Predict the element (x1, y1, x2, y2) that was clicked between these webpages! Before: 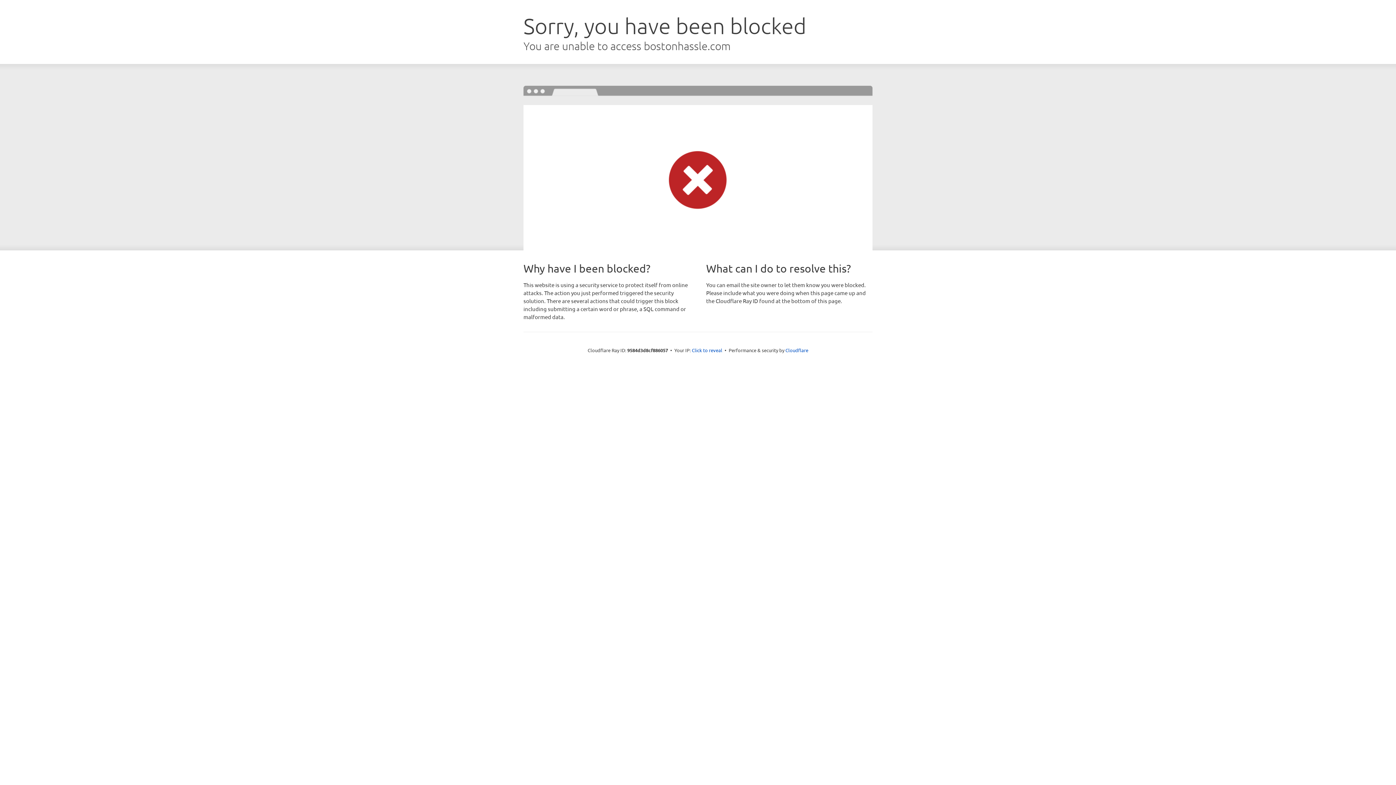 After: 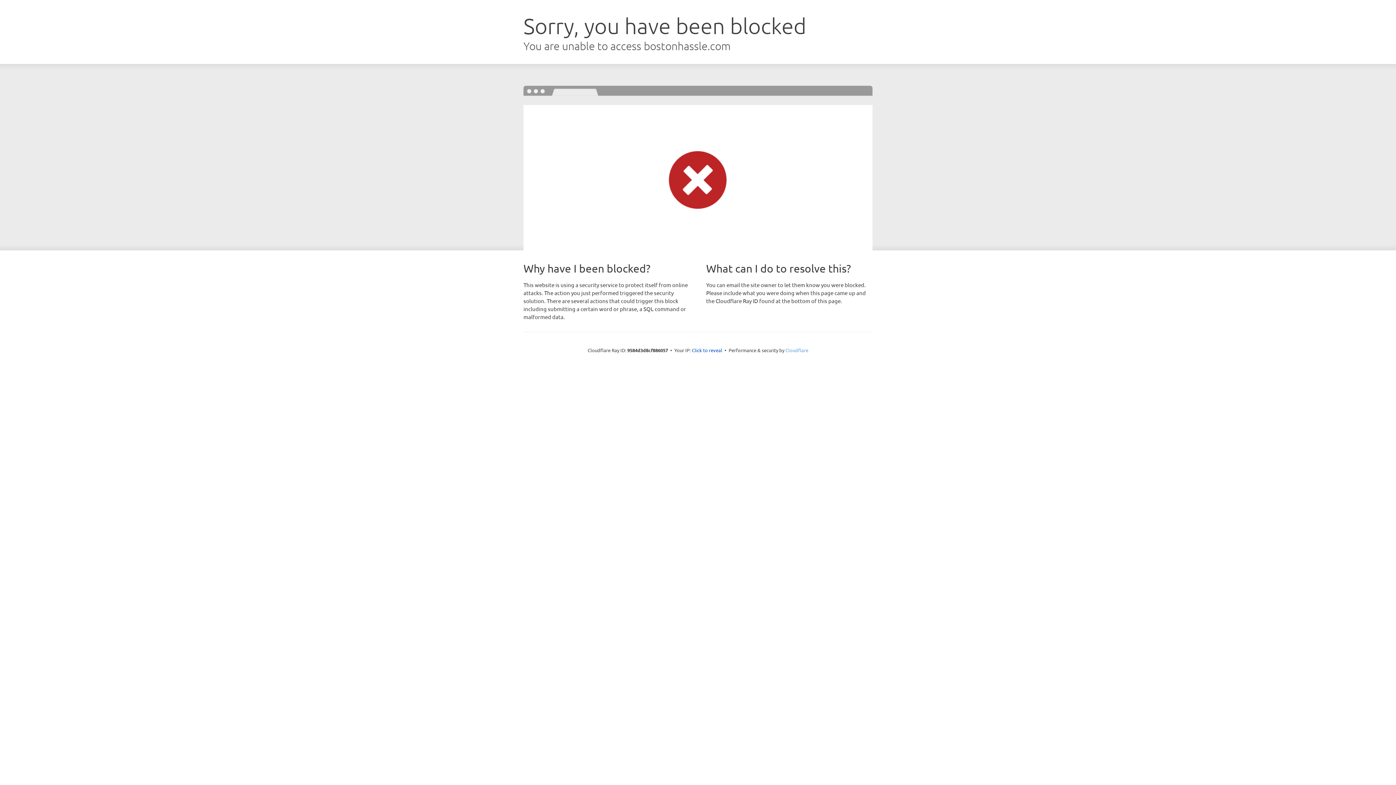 Action: bbox: (785, 347, 808, 353) label: Cloudflare